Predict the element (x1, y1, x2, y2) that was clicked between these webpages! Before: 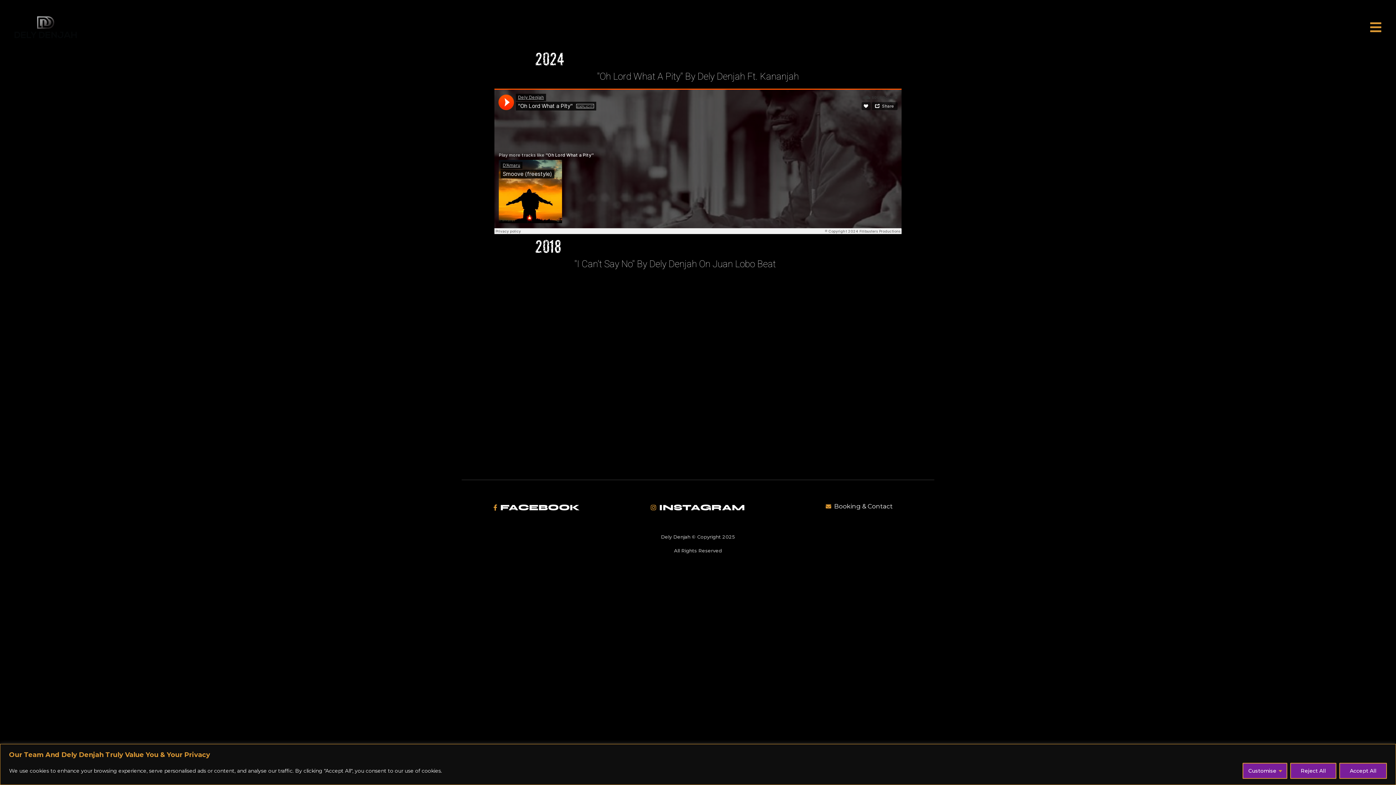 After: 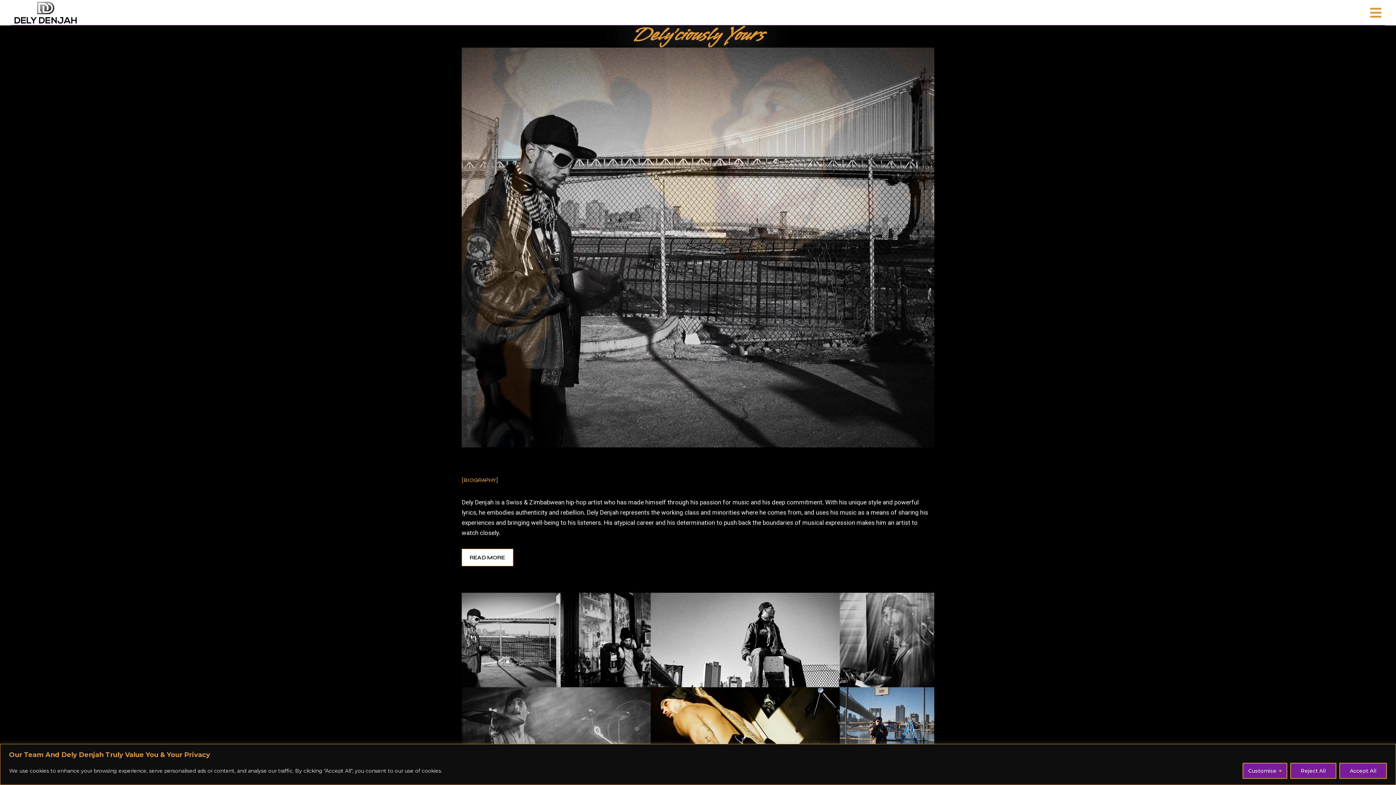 Action: bbox: (14, 16, 76, 38)